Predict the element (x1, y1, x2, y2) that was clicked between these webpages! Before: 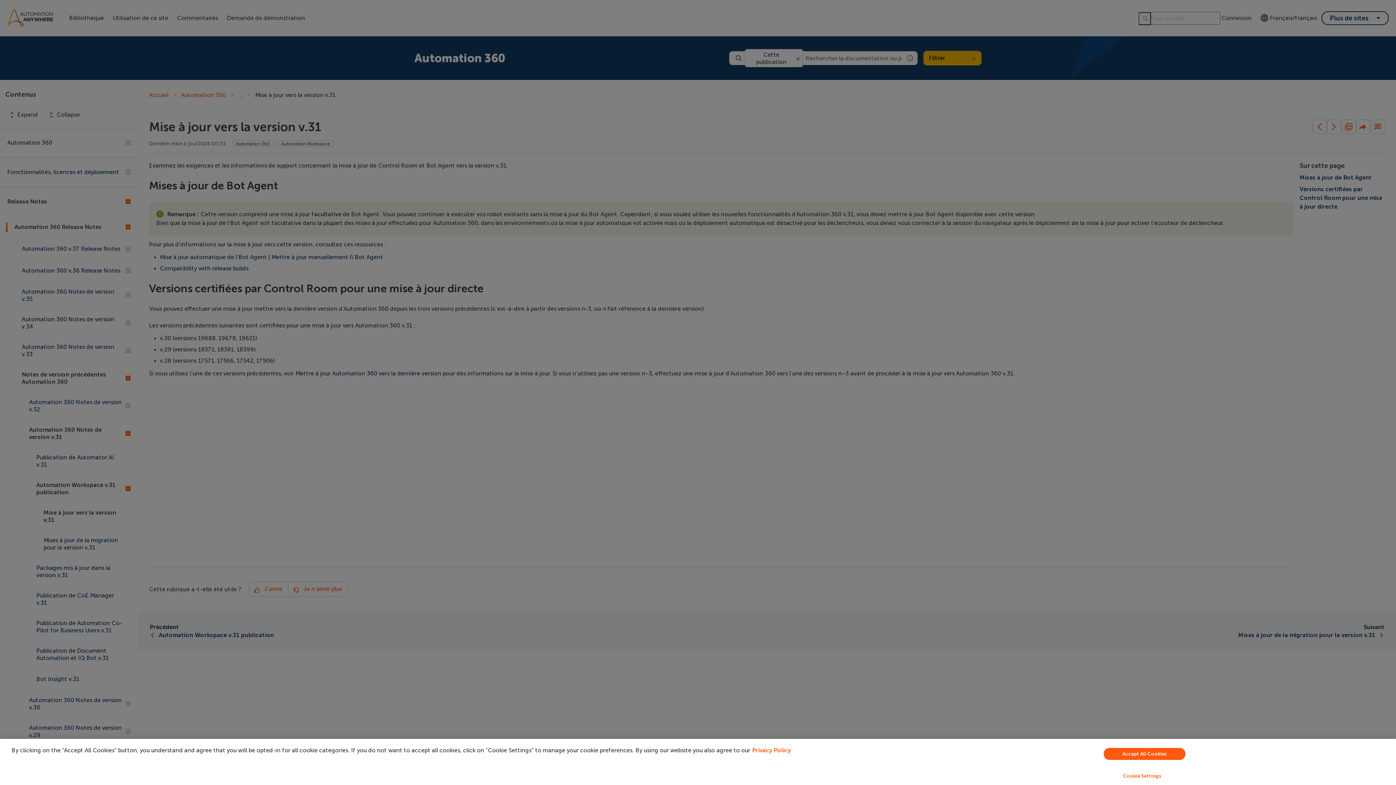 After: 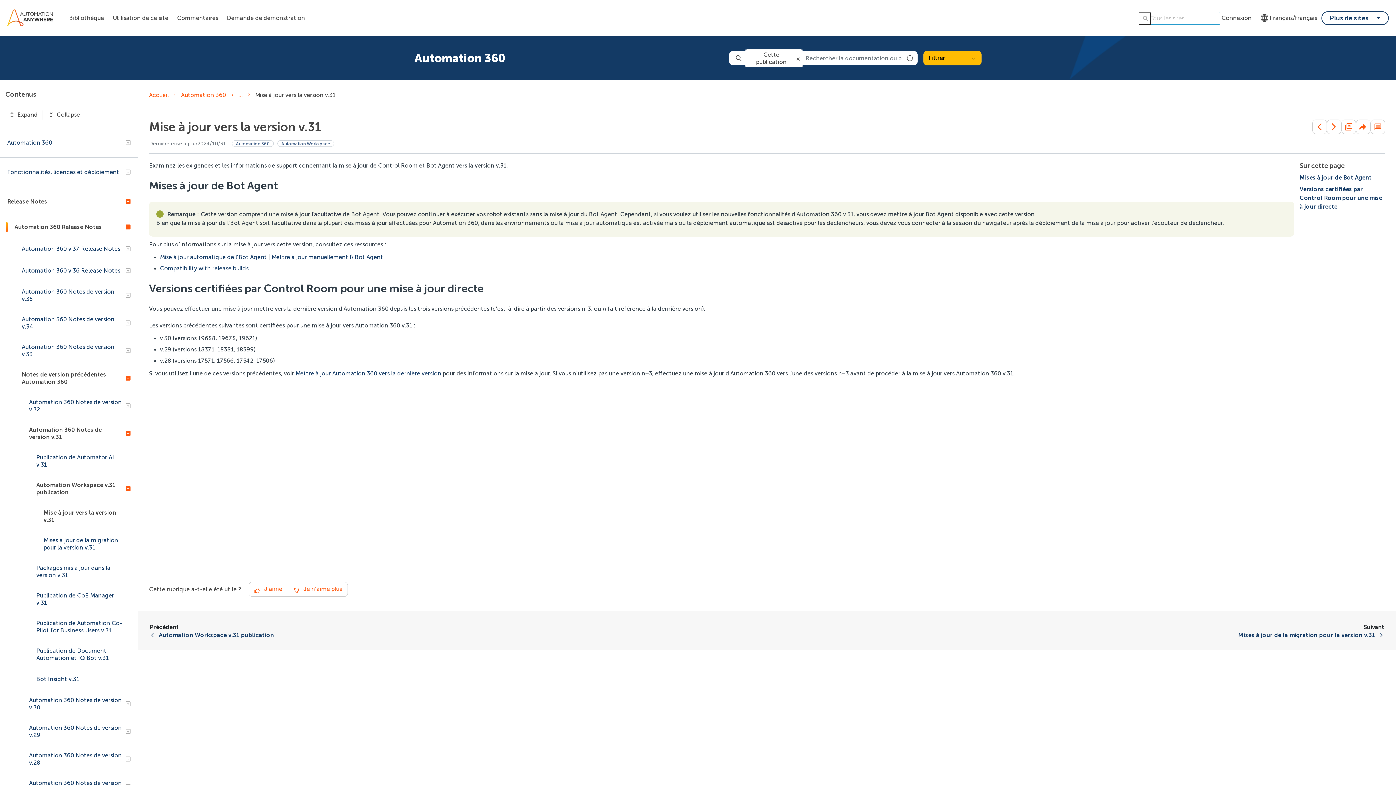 Action: label: Accept All Cookies bbox: (1104, 748, 1185, 760)